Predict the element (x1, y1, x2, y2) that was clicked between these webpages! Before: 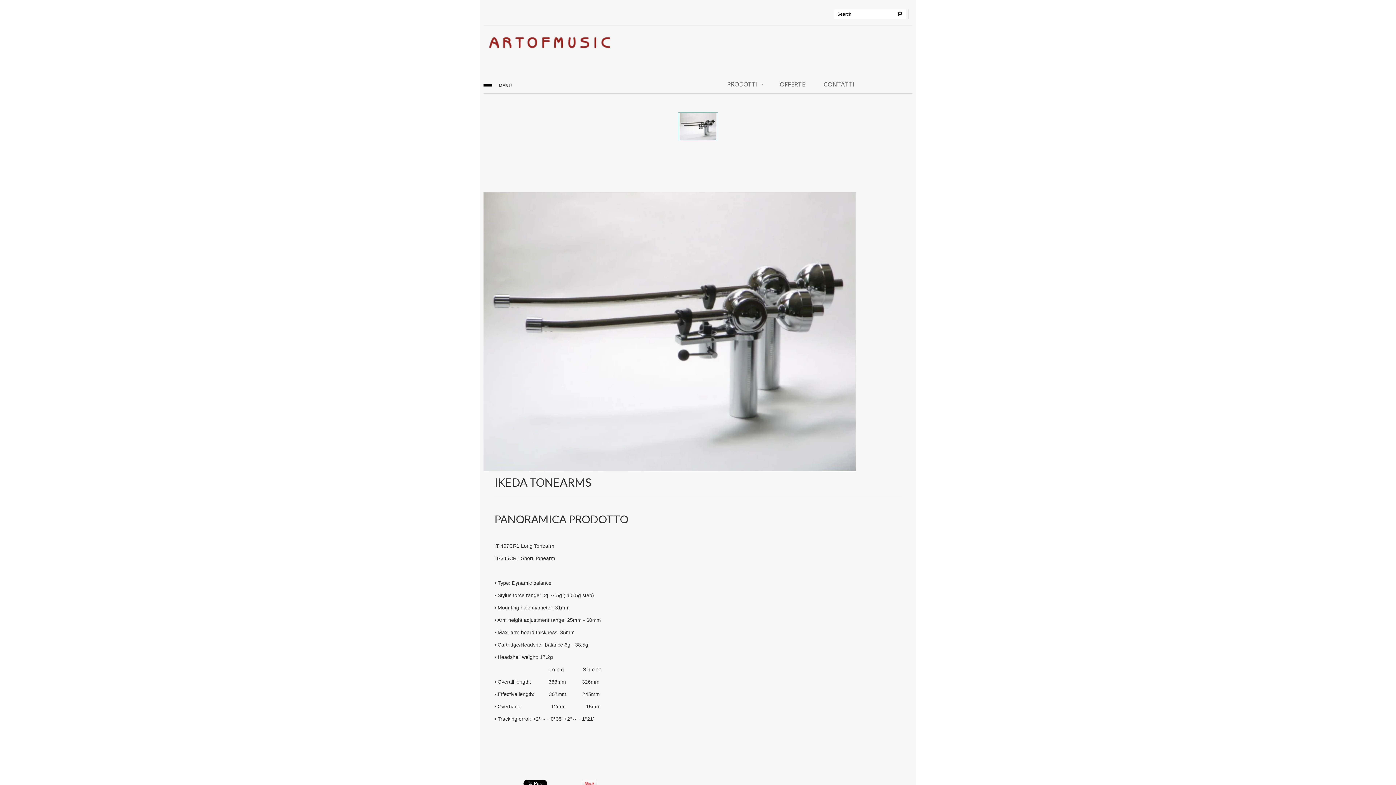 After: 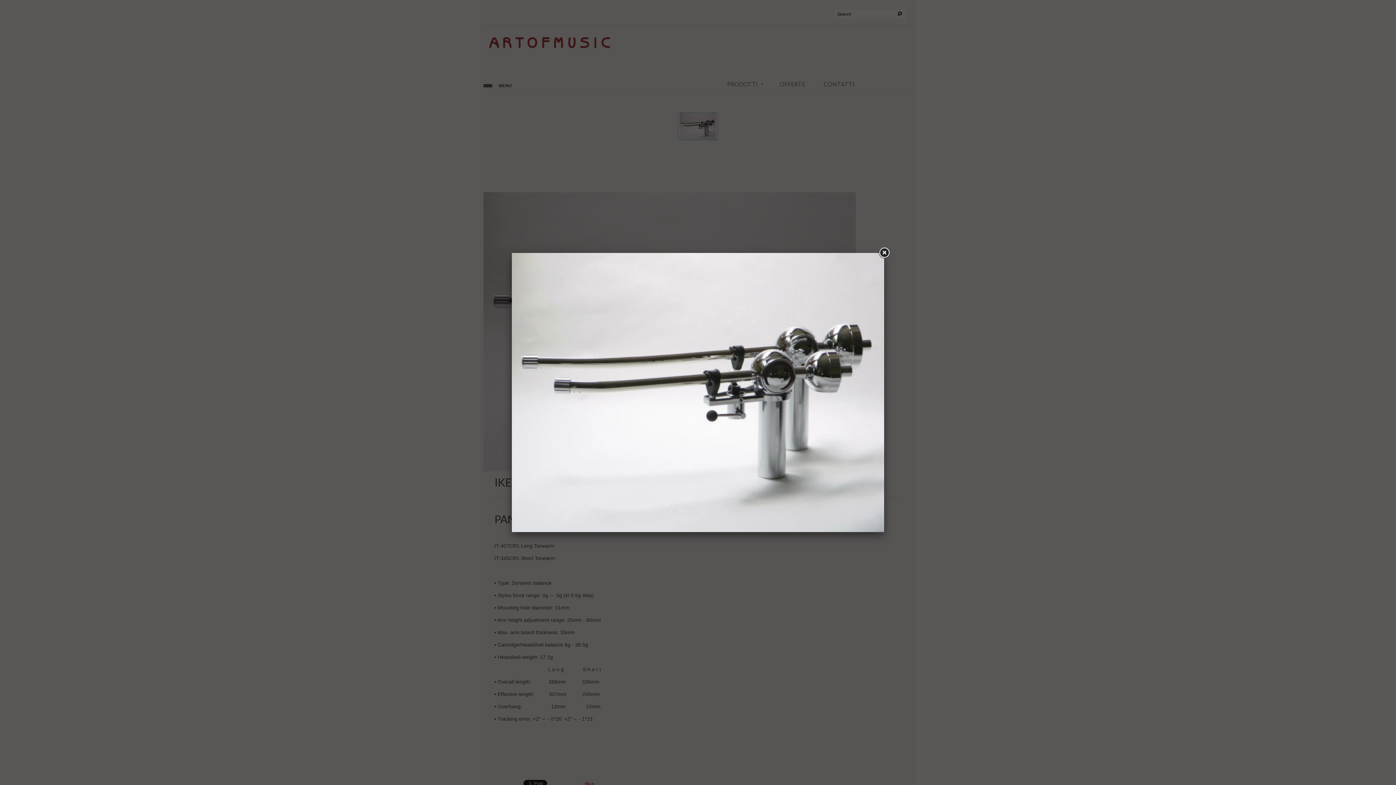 Action: bbox: (658, 112, 737, 144)